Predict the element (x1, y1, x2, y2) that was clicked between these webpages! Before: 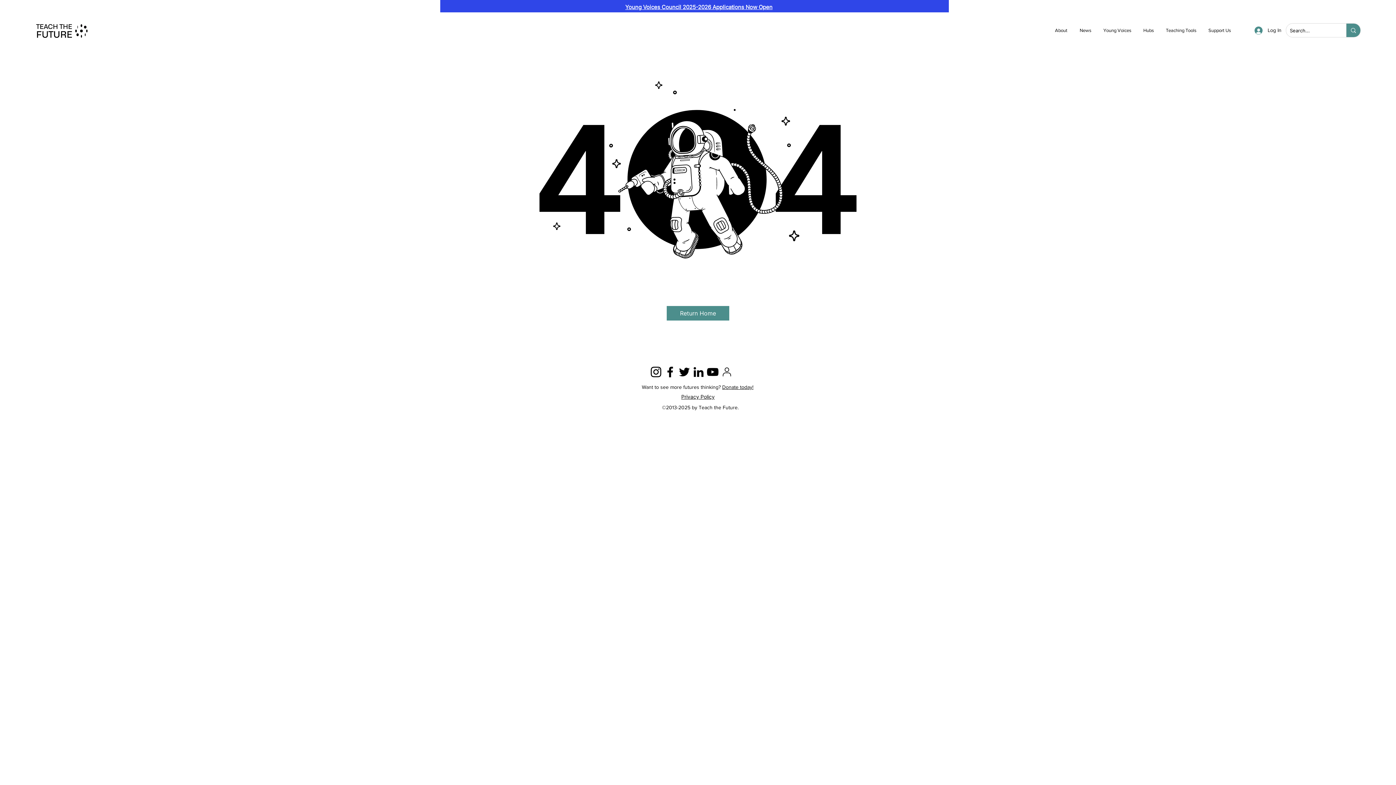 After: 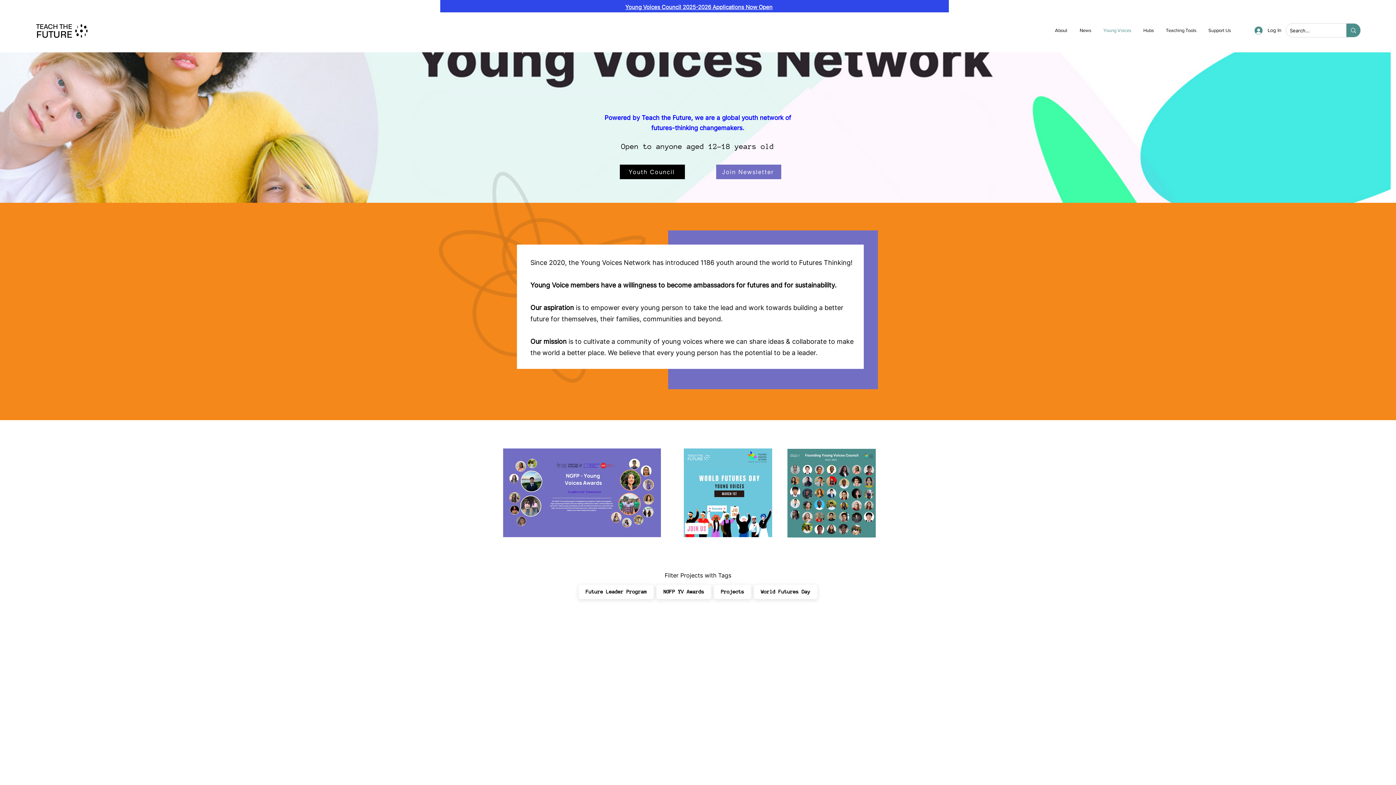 Action: label: Young Voices bbox: (1098, 22, 1138, 38)